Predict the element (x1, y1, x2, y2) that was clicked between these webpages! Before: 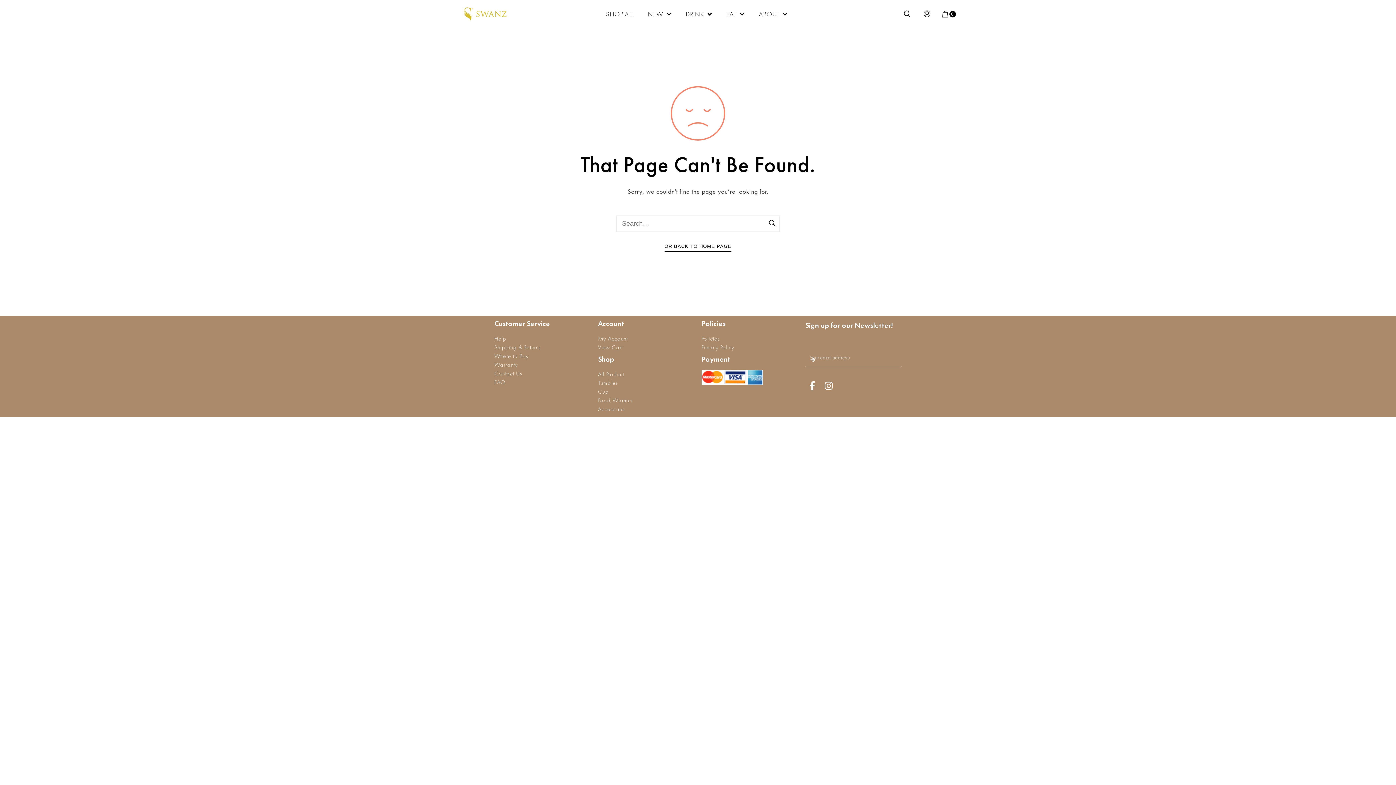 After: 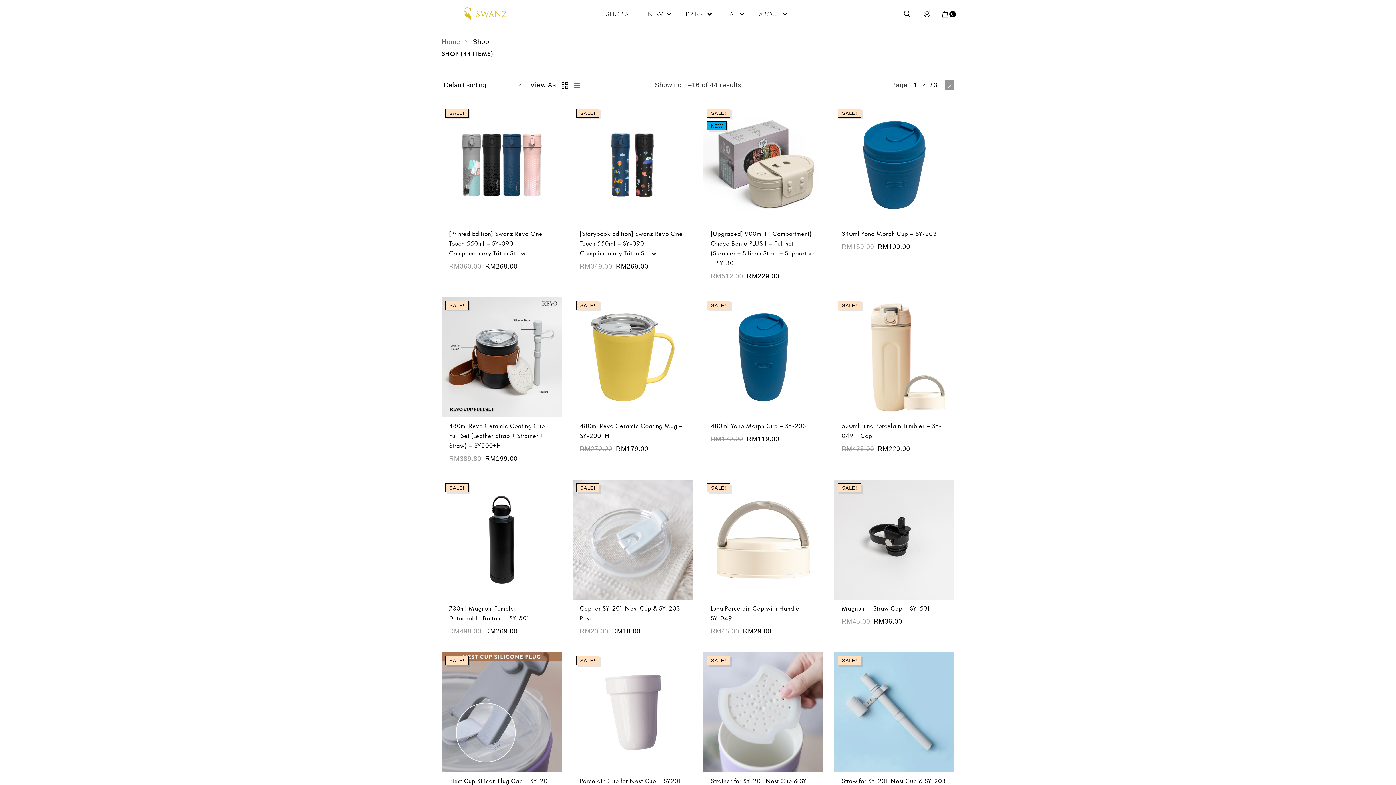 Action: bbox: (598, 370, 624, 378) label: All Product